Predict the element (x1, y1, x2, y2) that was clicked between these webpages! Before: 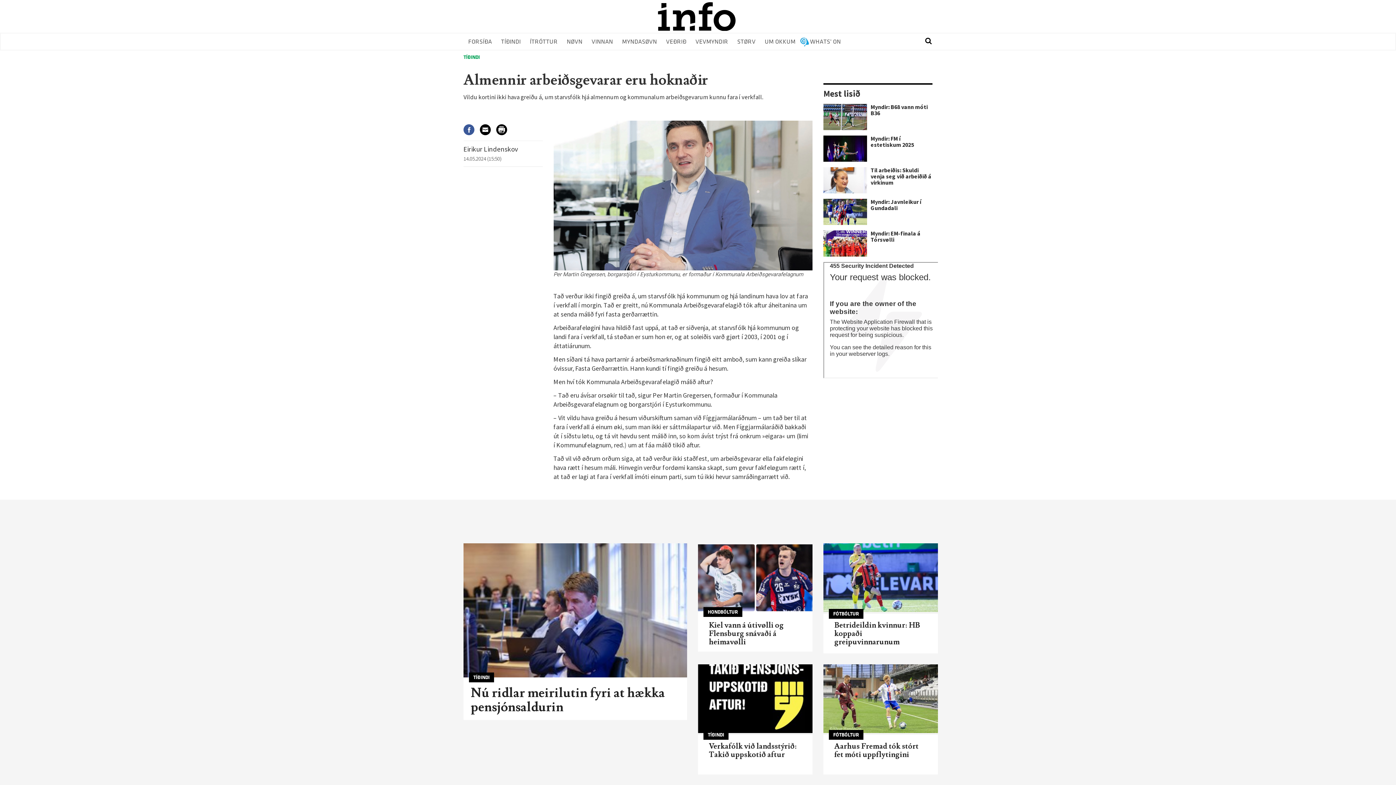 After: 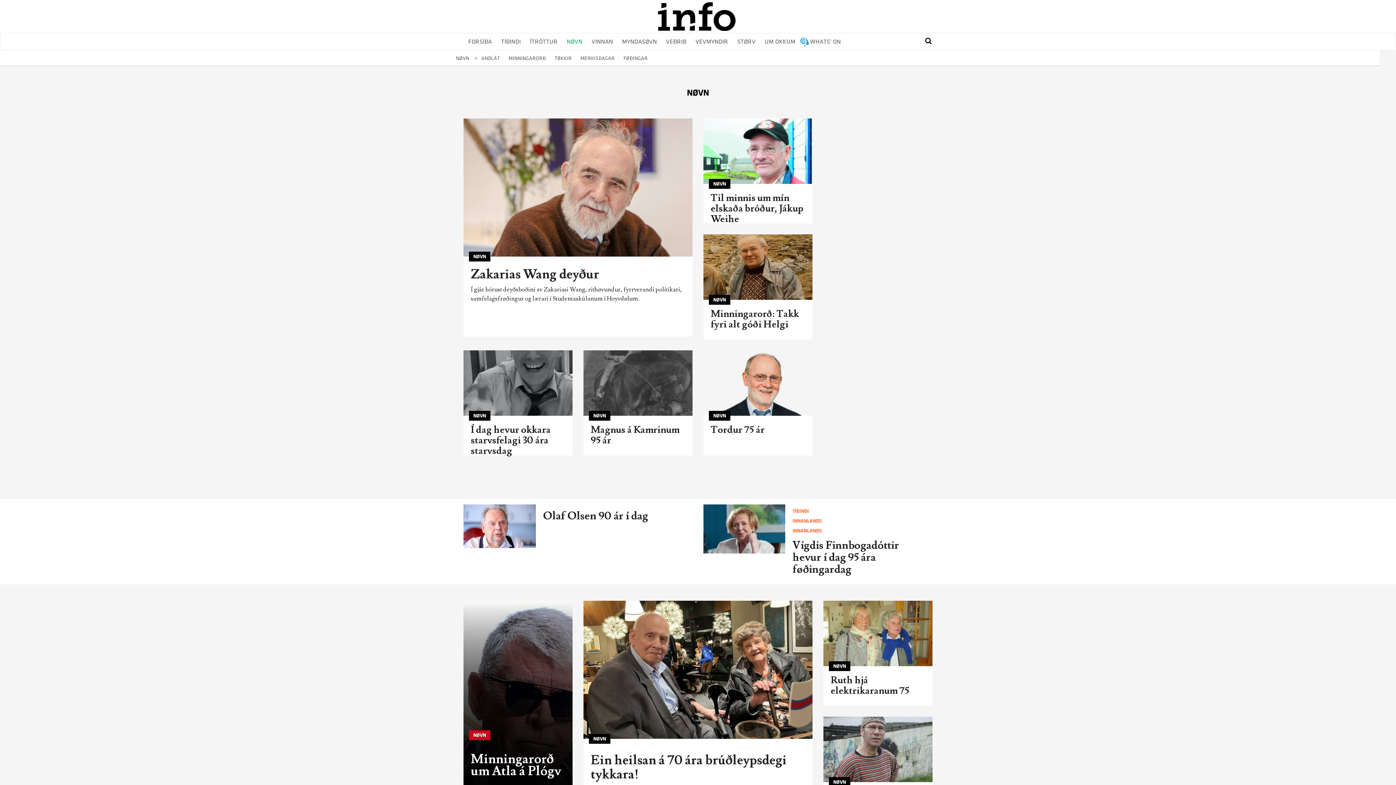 Action: bbox: (562, 33, 587, 49) label: NØVN